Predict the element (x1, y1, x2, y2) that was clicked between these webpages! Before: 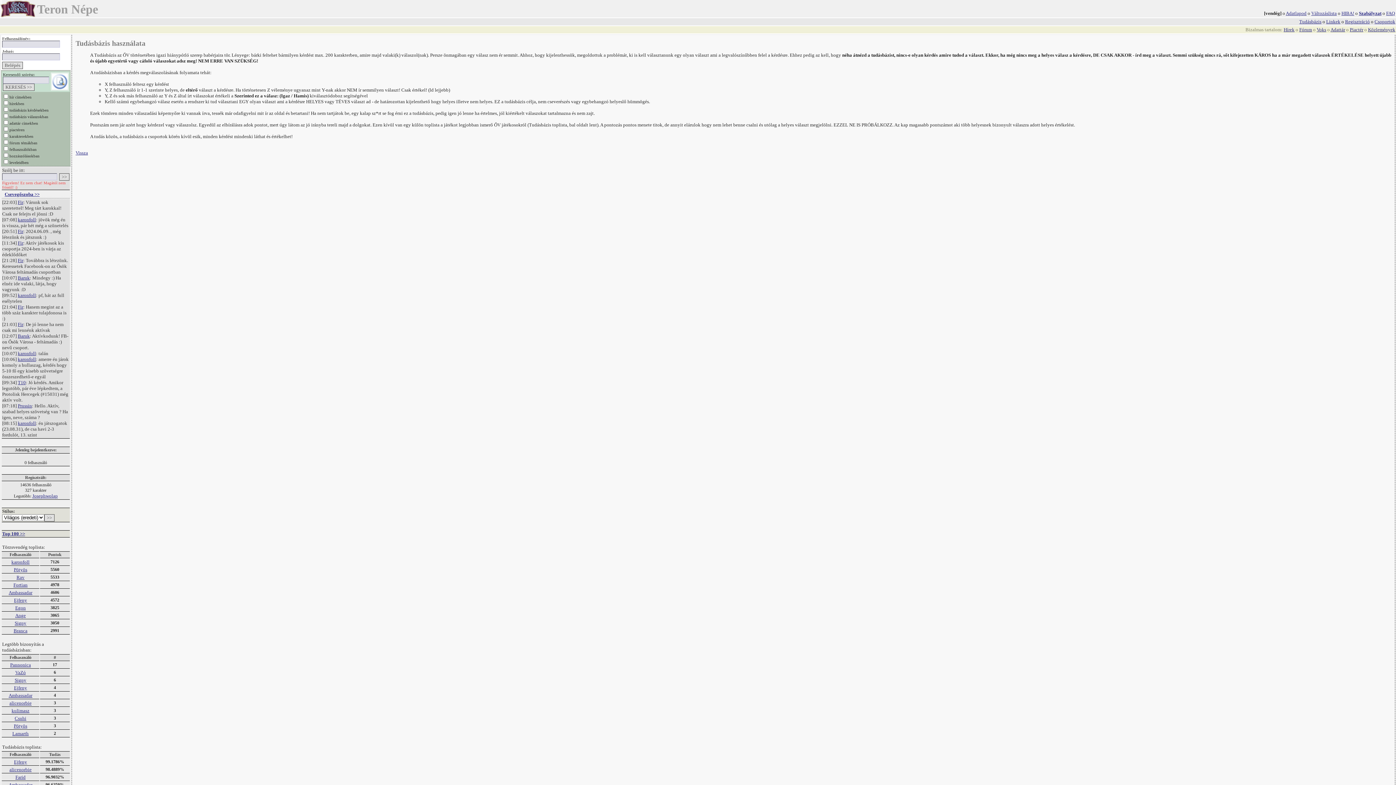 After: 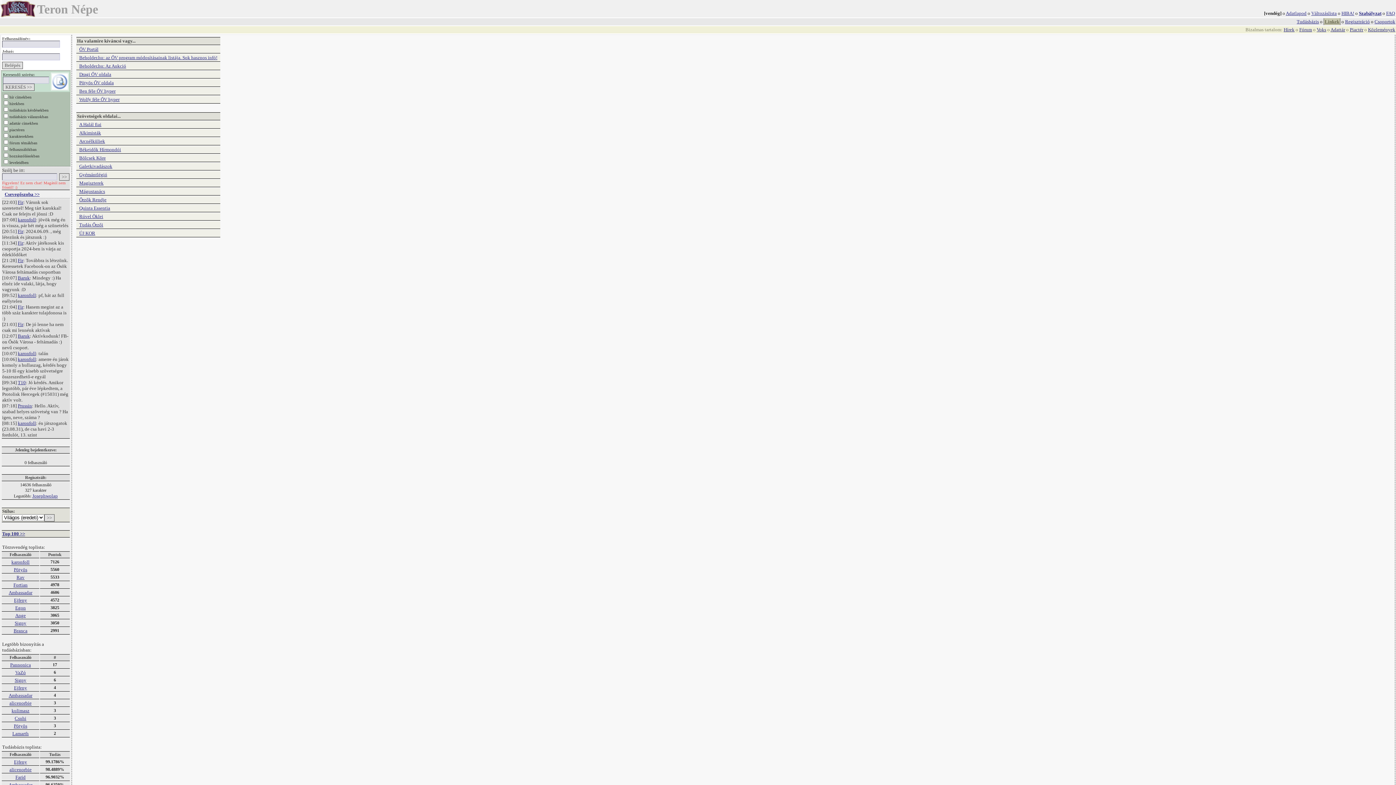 Action: bbox: (1326, 18, 1340, 24) label: Linkek